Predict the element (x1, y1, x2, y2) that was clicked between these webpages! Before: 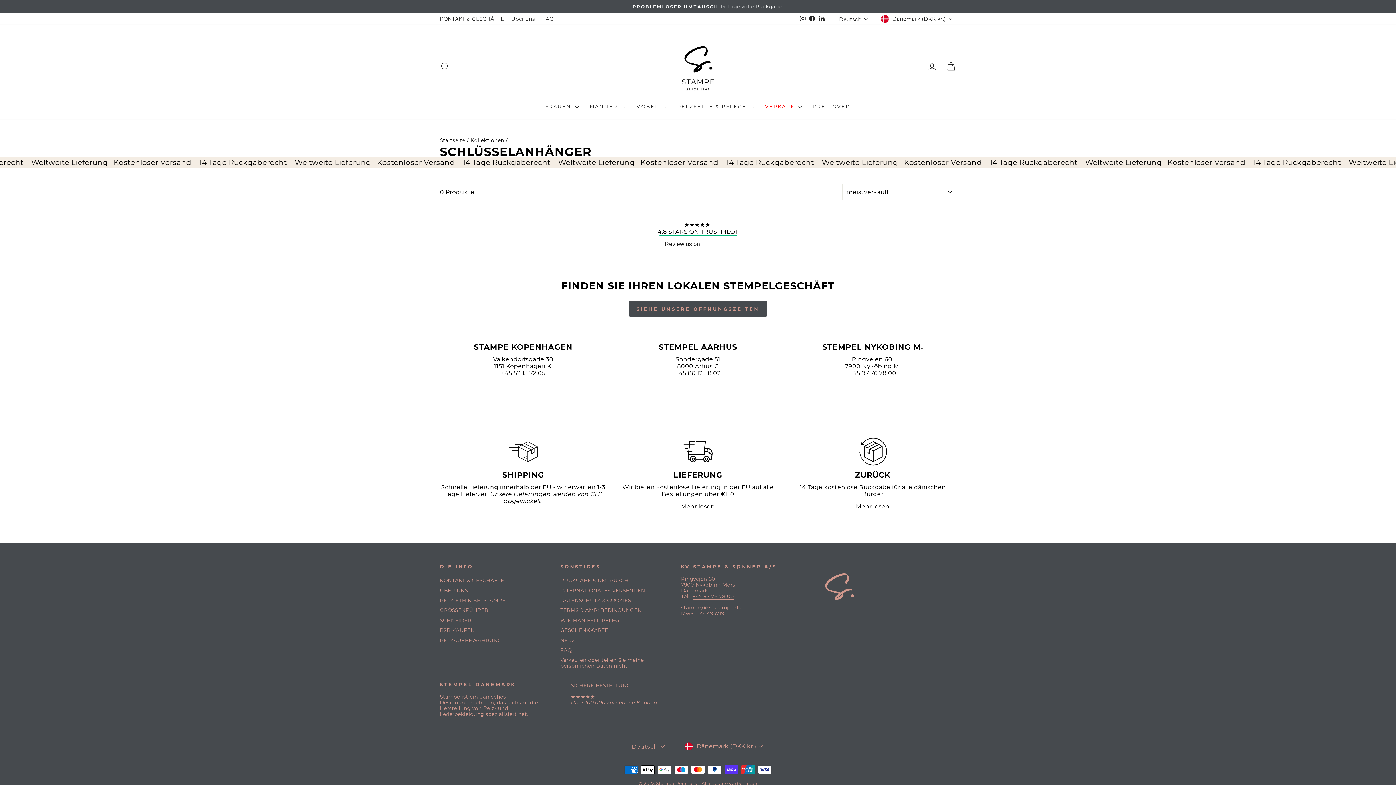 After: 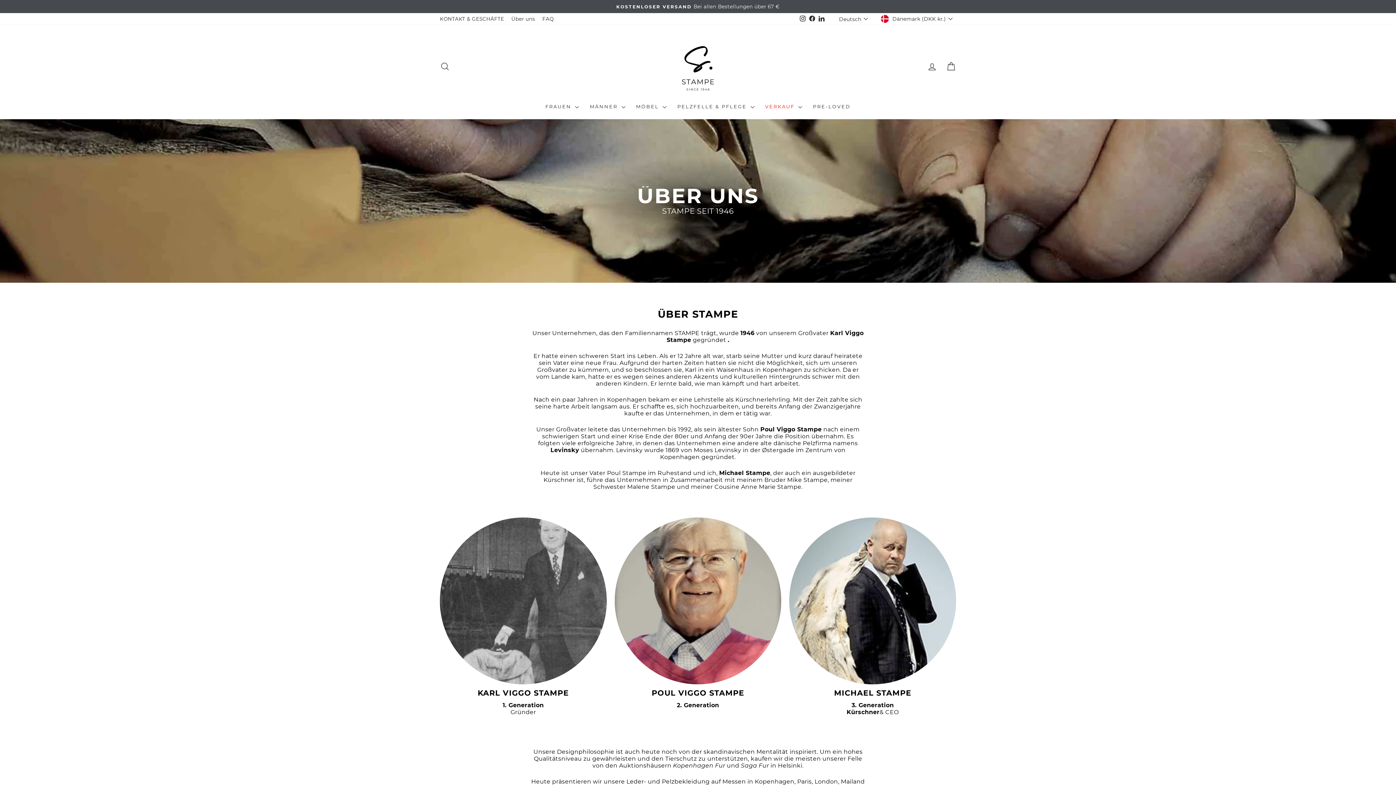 Action: bbox: (507, 14, 538, 23) label: Über uns